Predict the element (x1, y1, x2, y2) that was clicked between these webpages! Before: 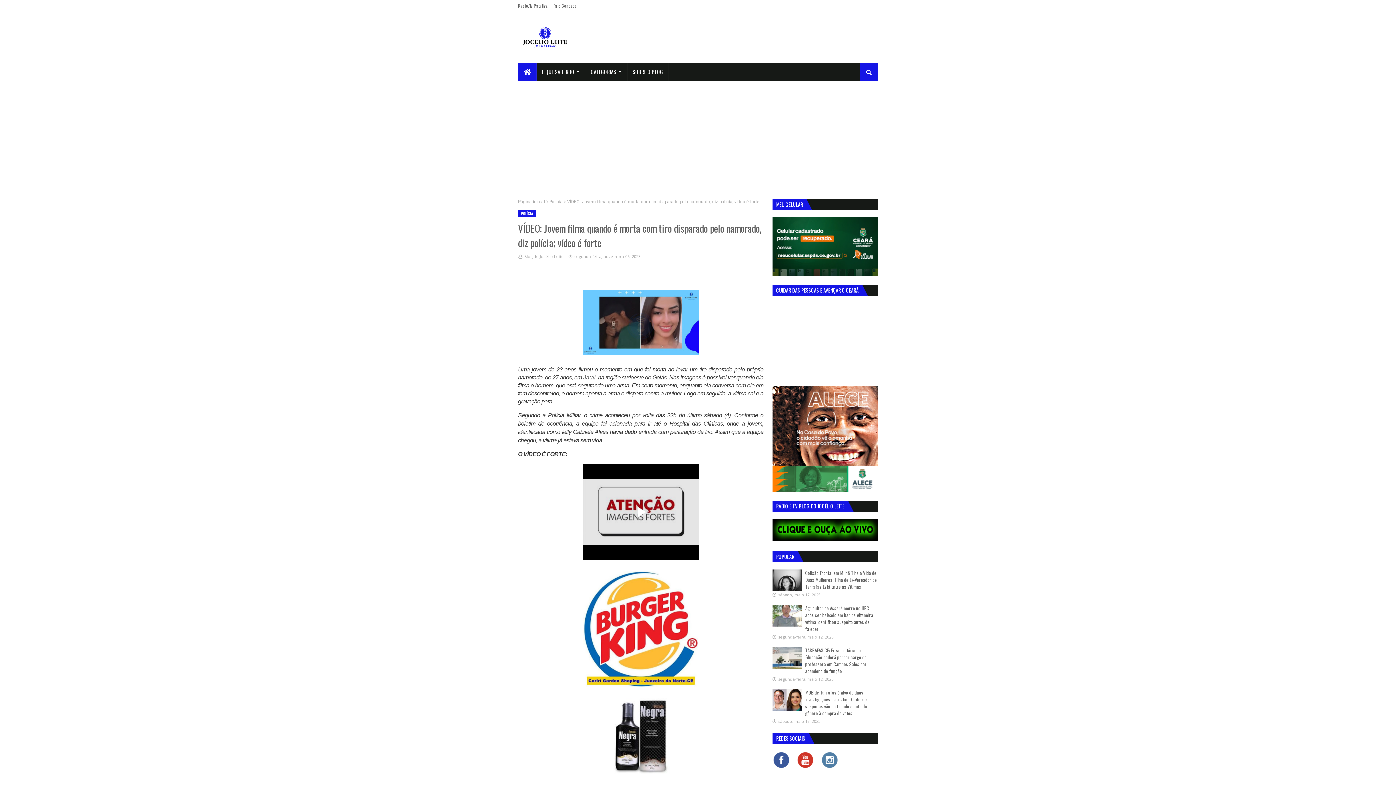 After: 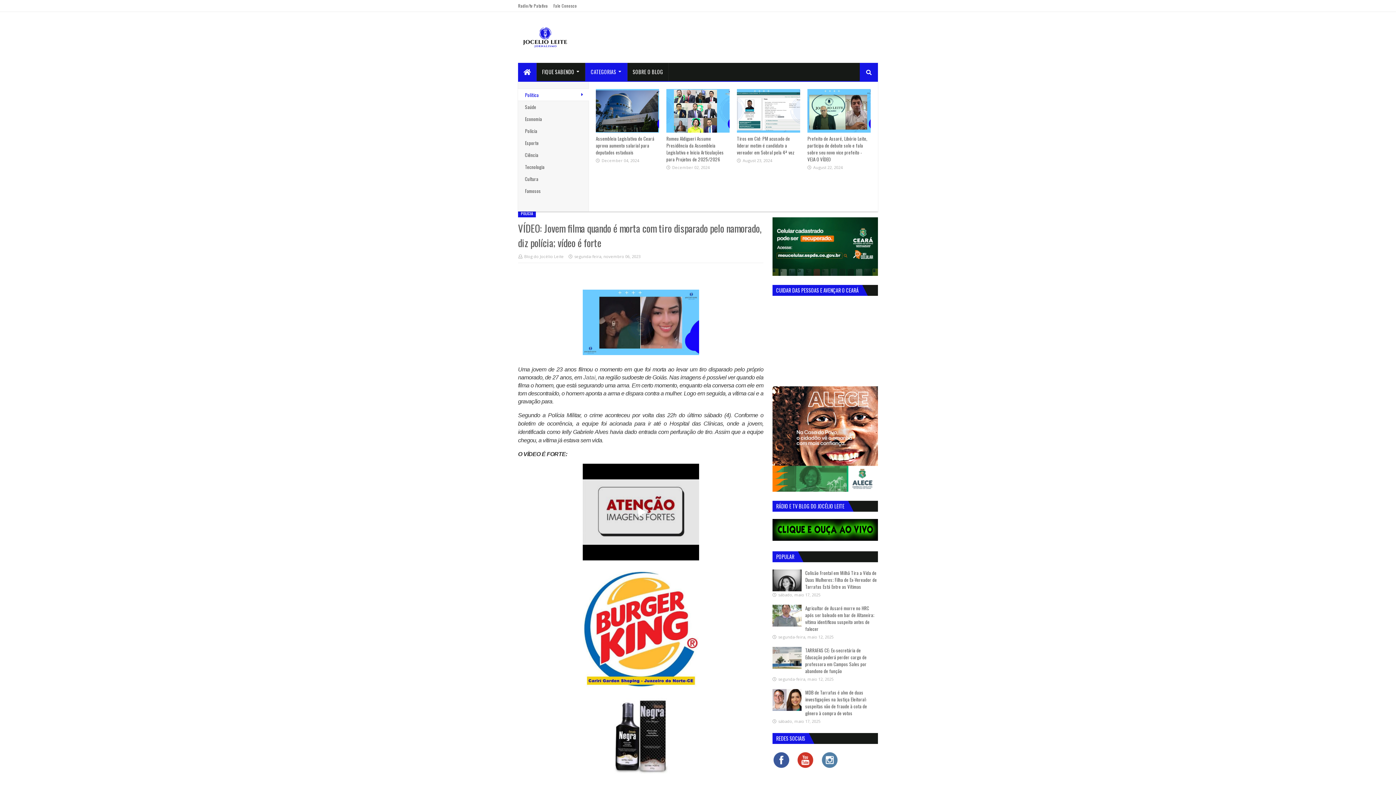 Action: bbox: (585, 62, 627, 81) label: CATEGORIAS